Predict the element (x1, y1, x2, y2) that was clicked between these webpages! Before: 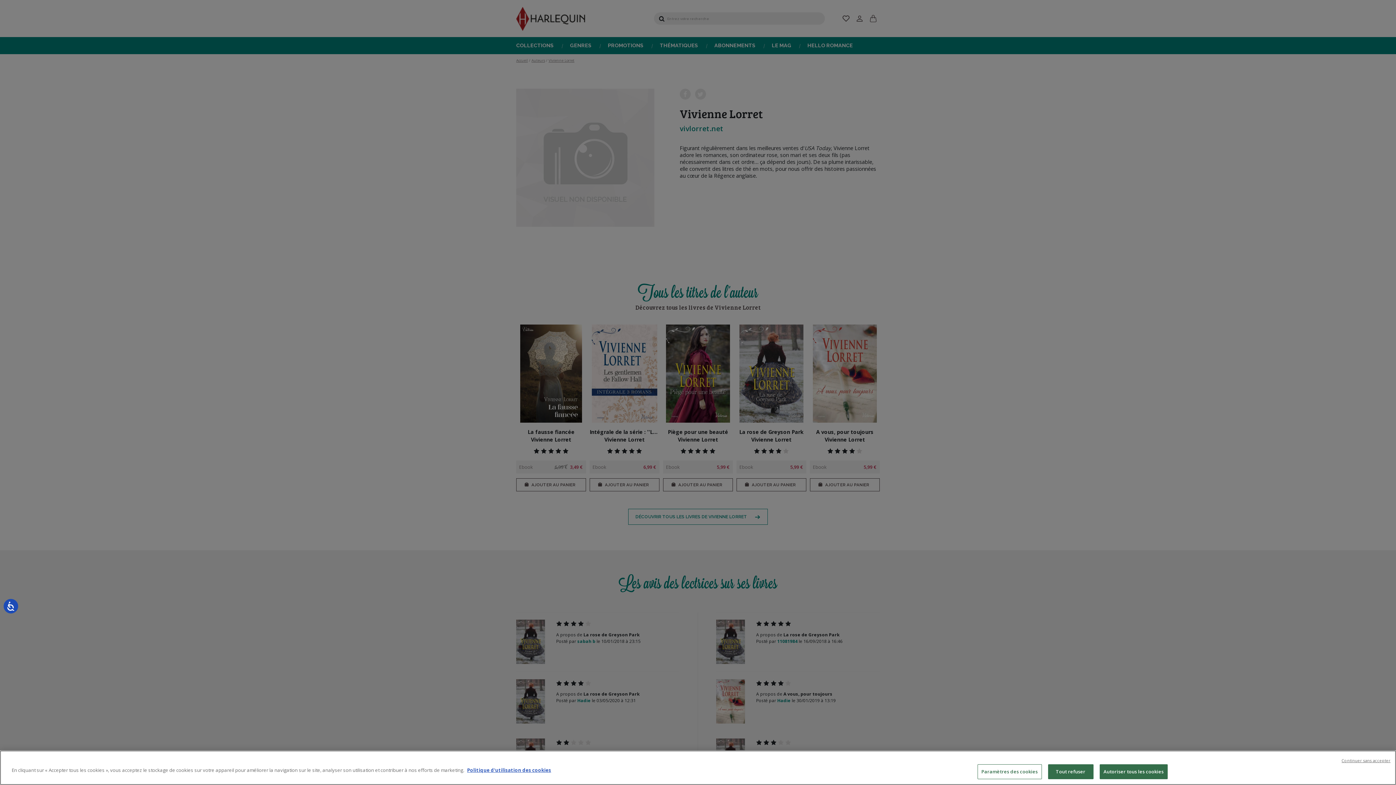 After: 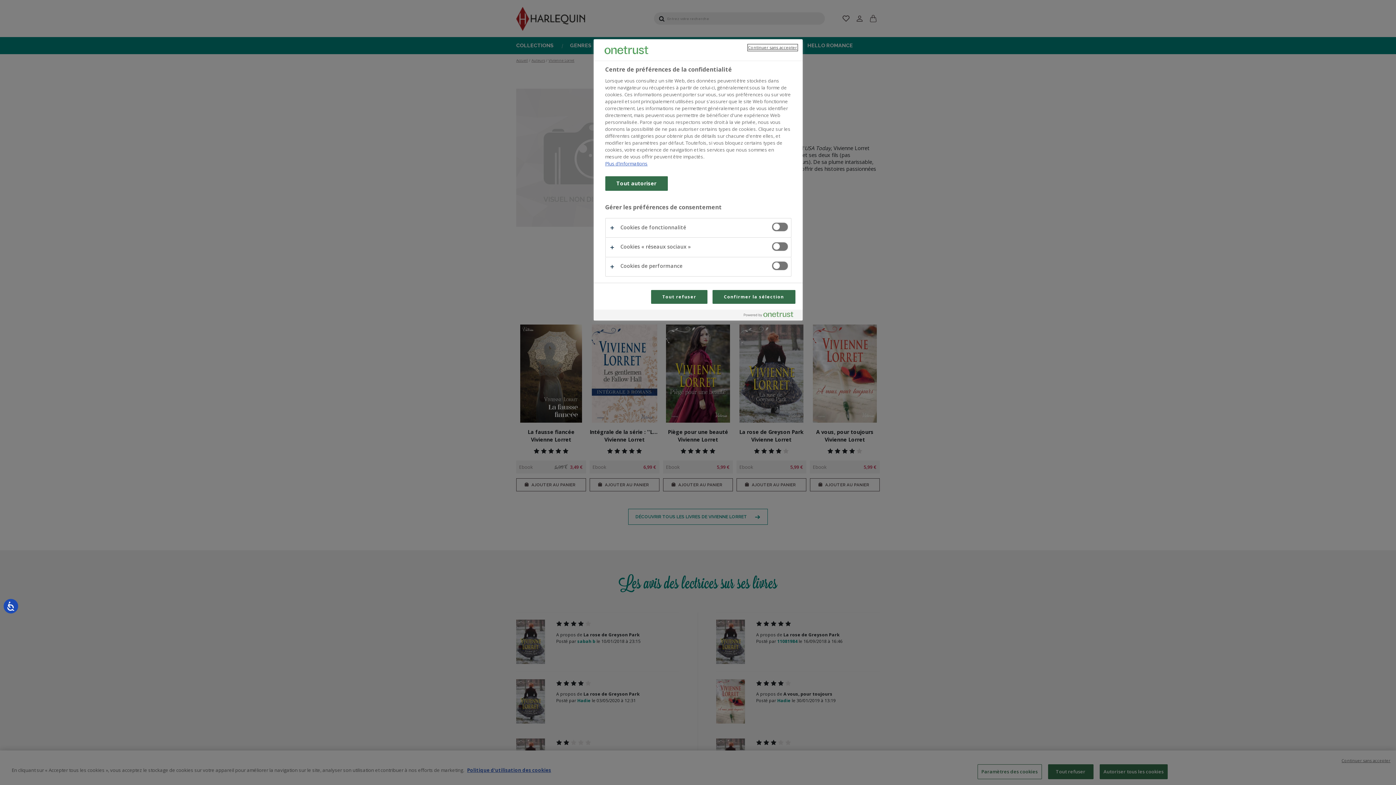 Action: label: Paramètres des cookies bbox: (977, 764, 1042, 779)